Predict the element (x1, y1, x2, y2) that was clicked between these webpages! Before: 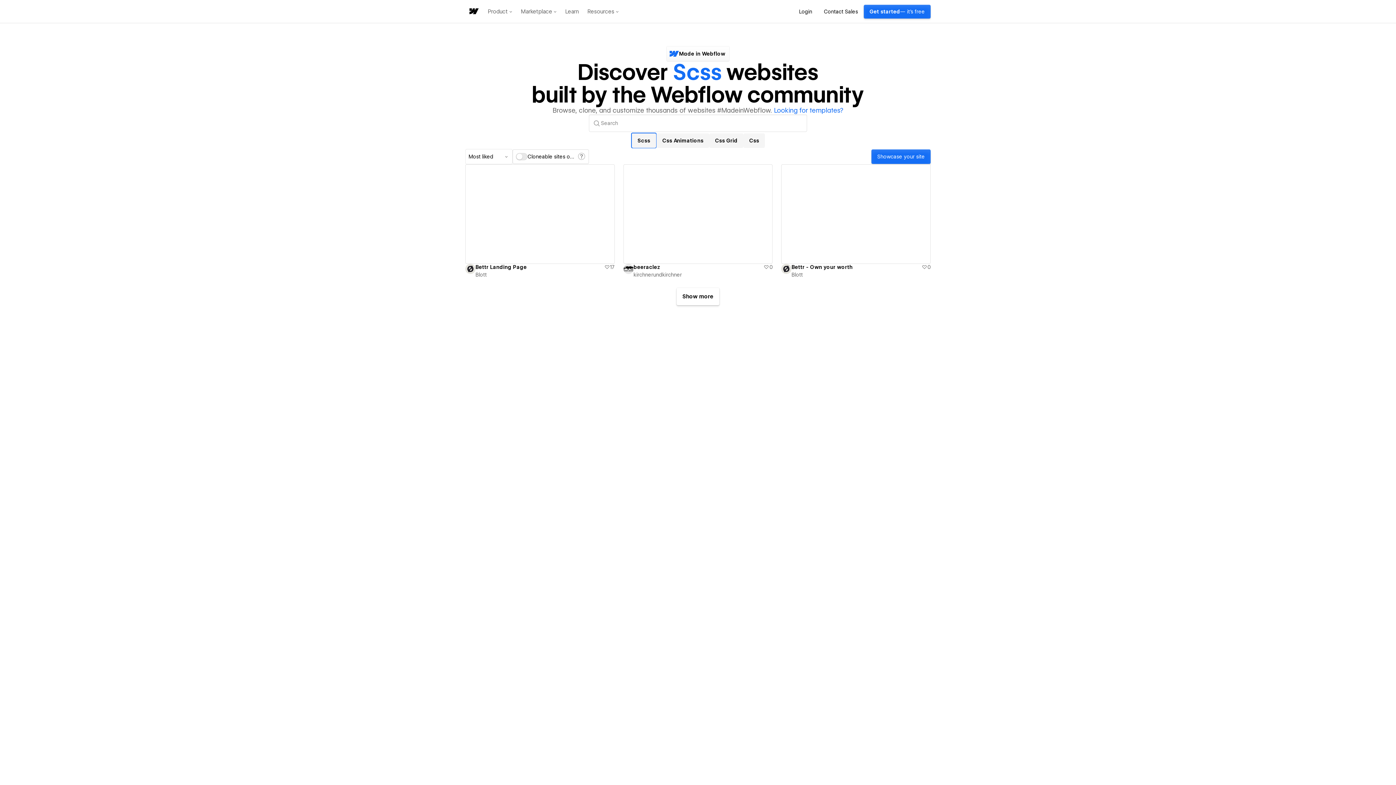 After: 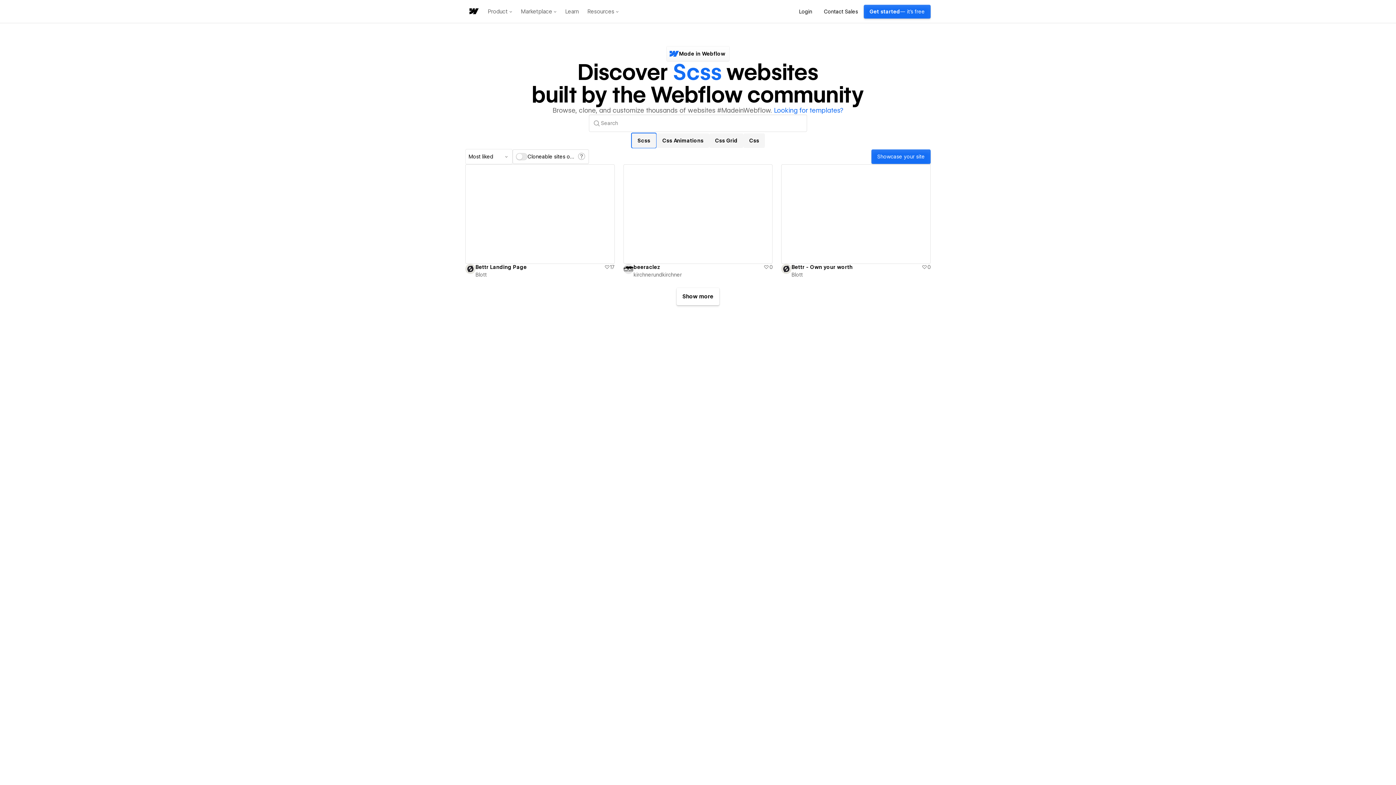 Action: label: Bettr Landing Page bbox: (475, 264, 604, 270)